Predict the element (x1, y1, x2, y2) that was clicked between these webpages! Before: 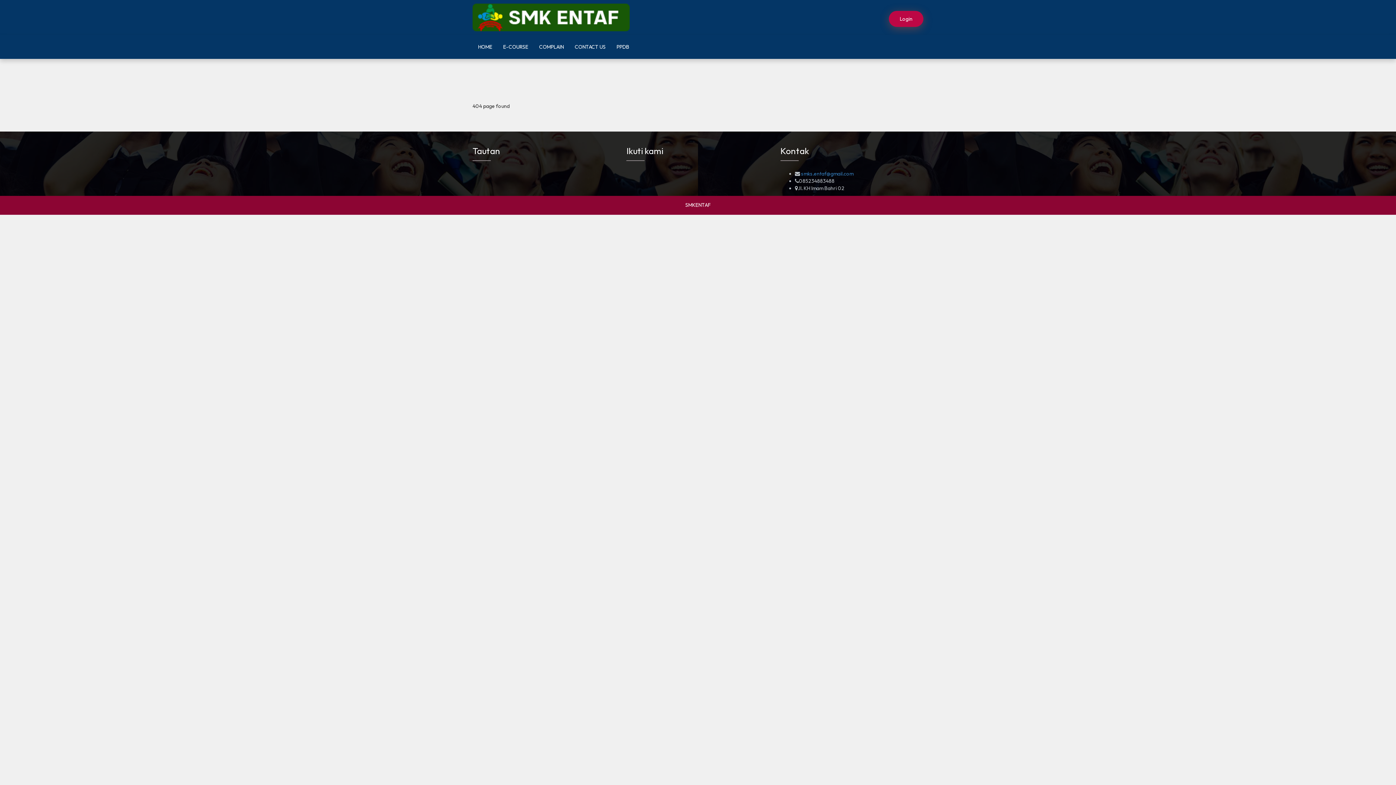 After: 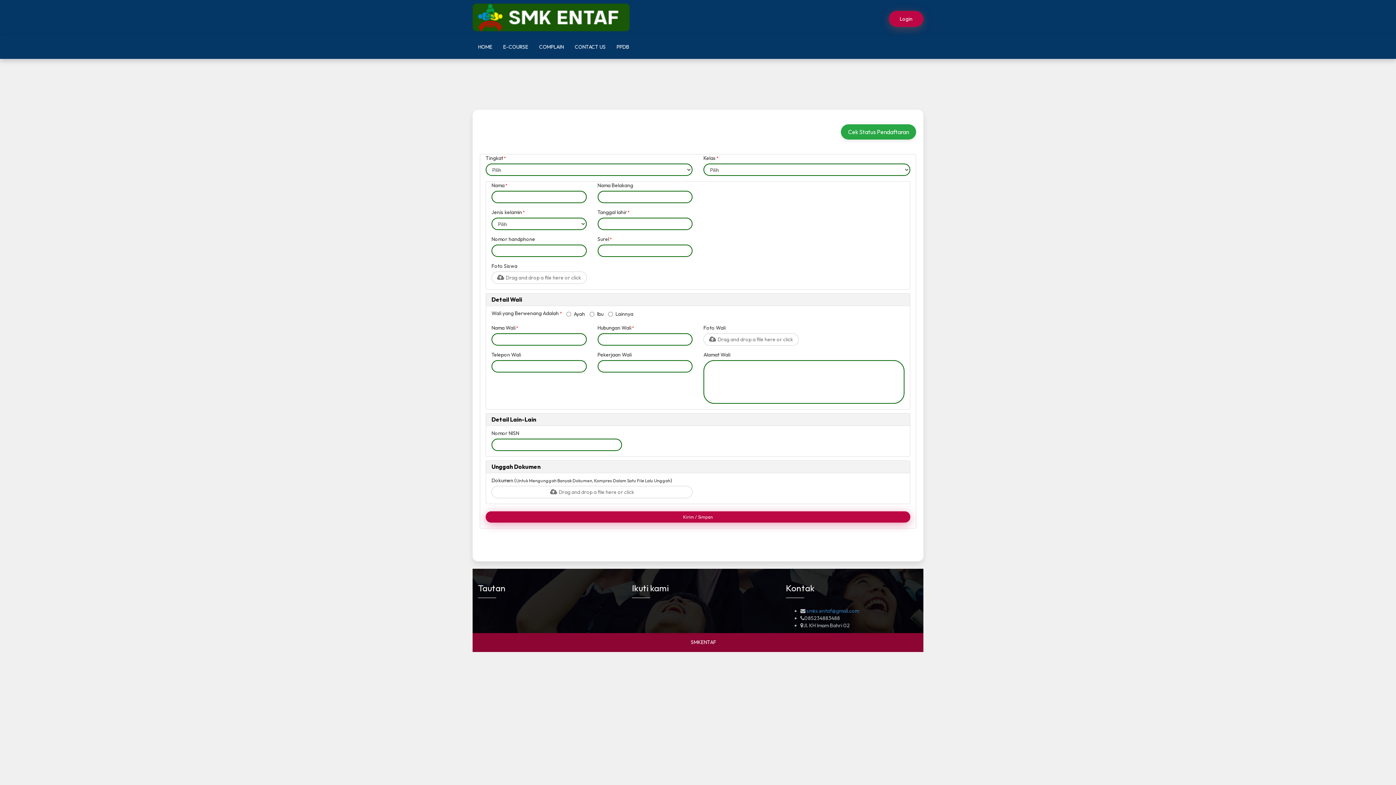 Action: bbox: (611, 34, 634, 58) label: PPDB